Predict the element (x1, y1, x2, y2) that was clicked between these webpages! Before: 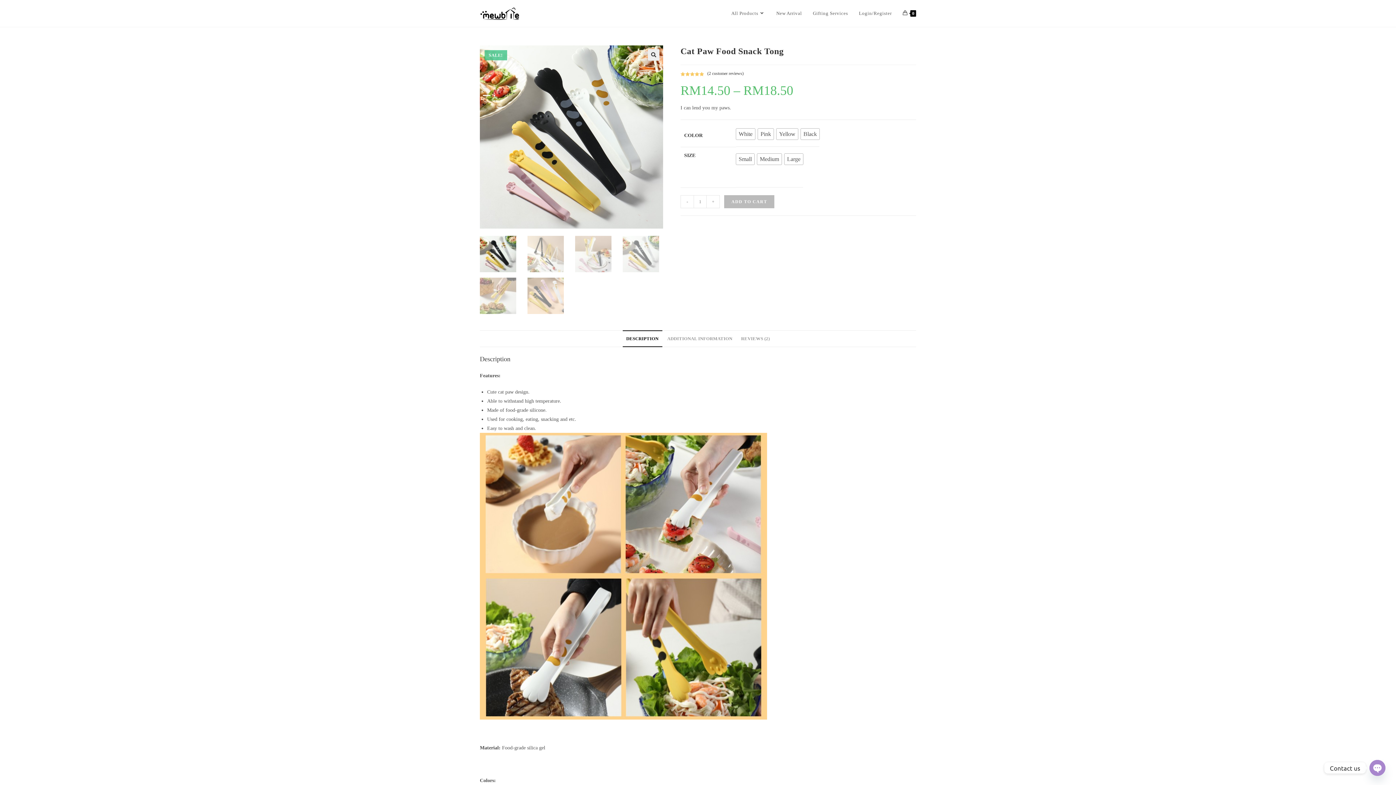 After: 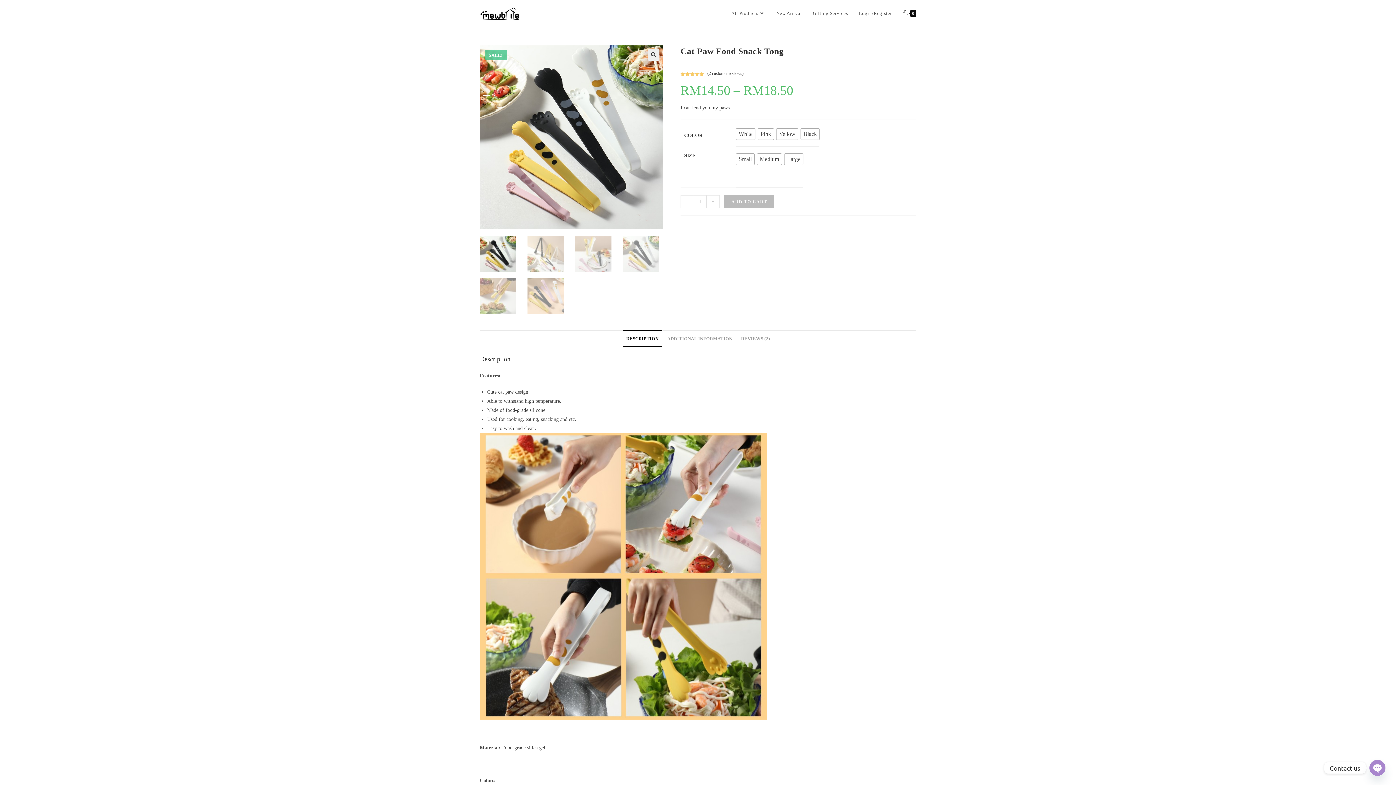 Action: bbox: (680, 195, 693, 208) label: -